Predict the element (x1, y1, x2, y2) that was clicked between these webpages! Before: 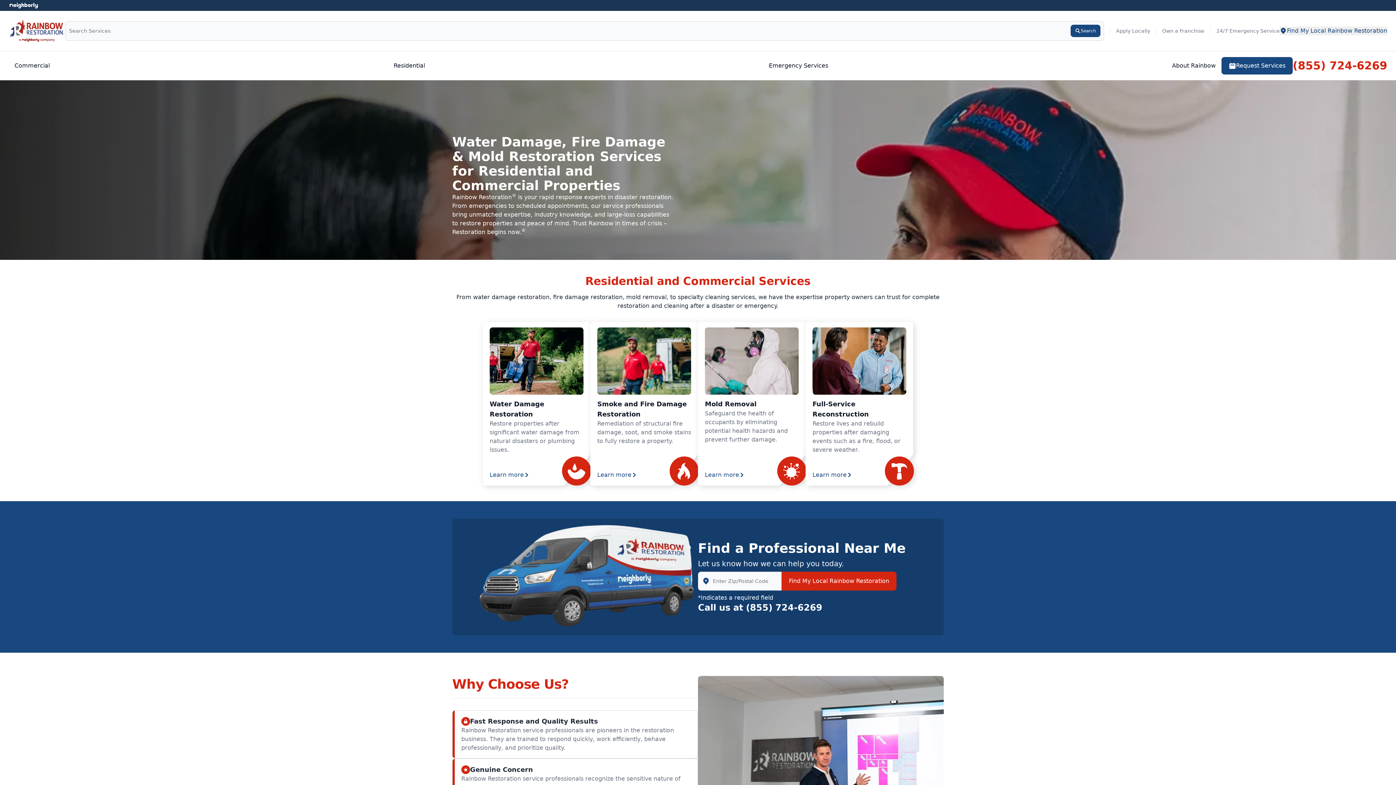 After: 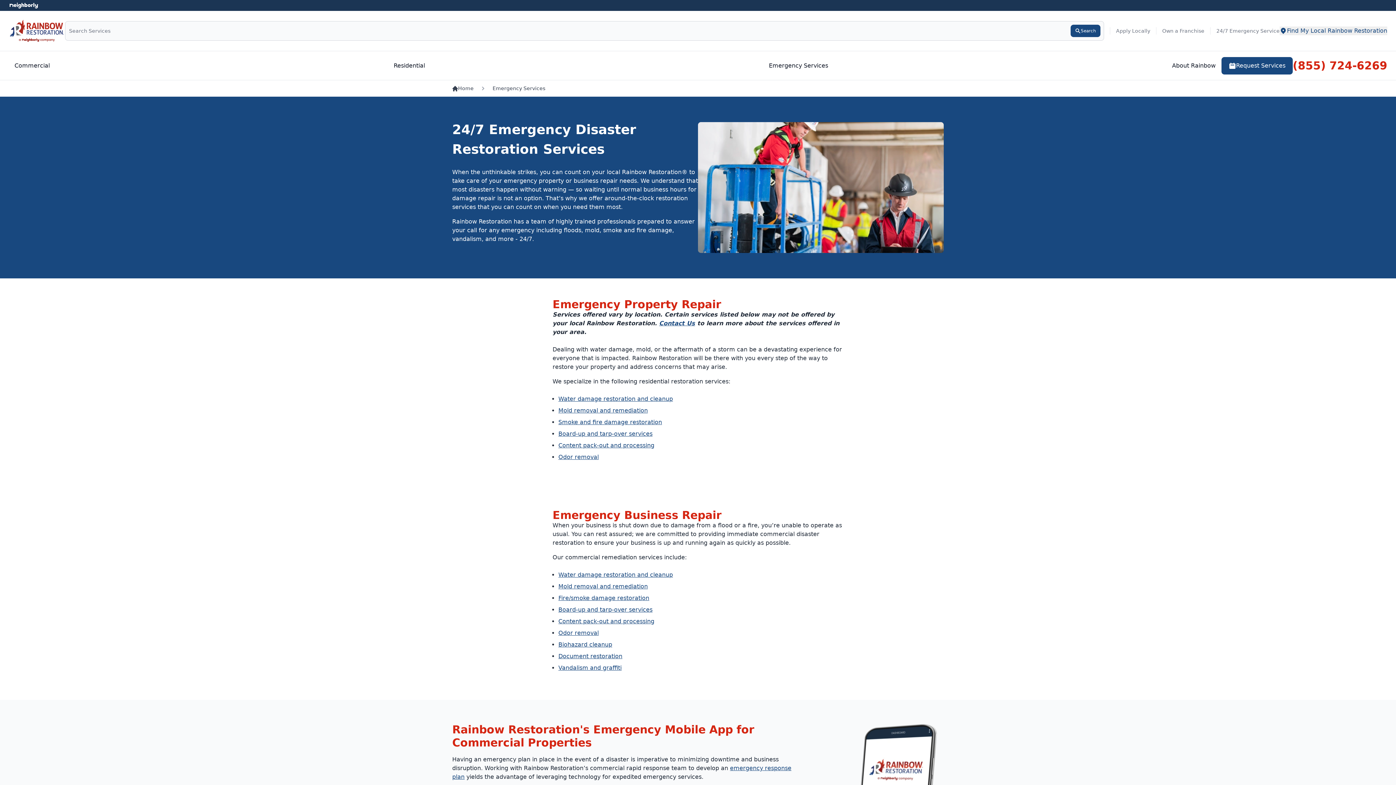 Action: bbox: (763, 58, 834, 73) label: Emergency Services